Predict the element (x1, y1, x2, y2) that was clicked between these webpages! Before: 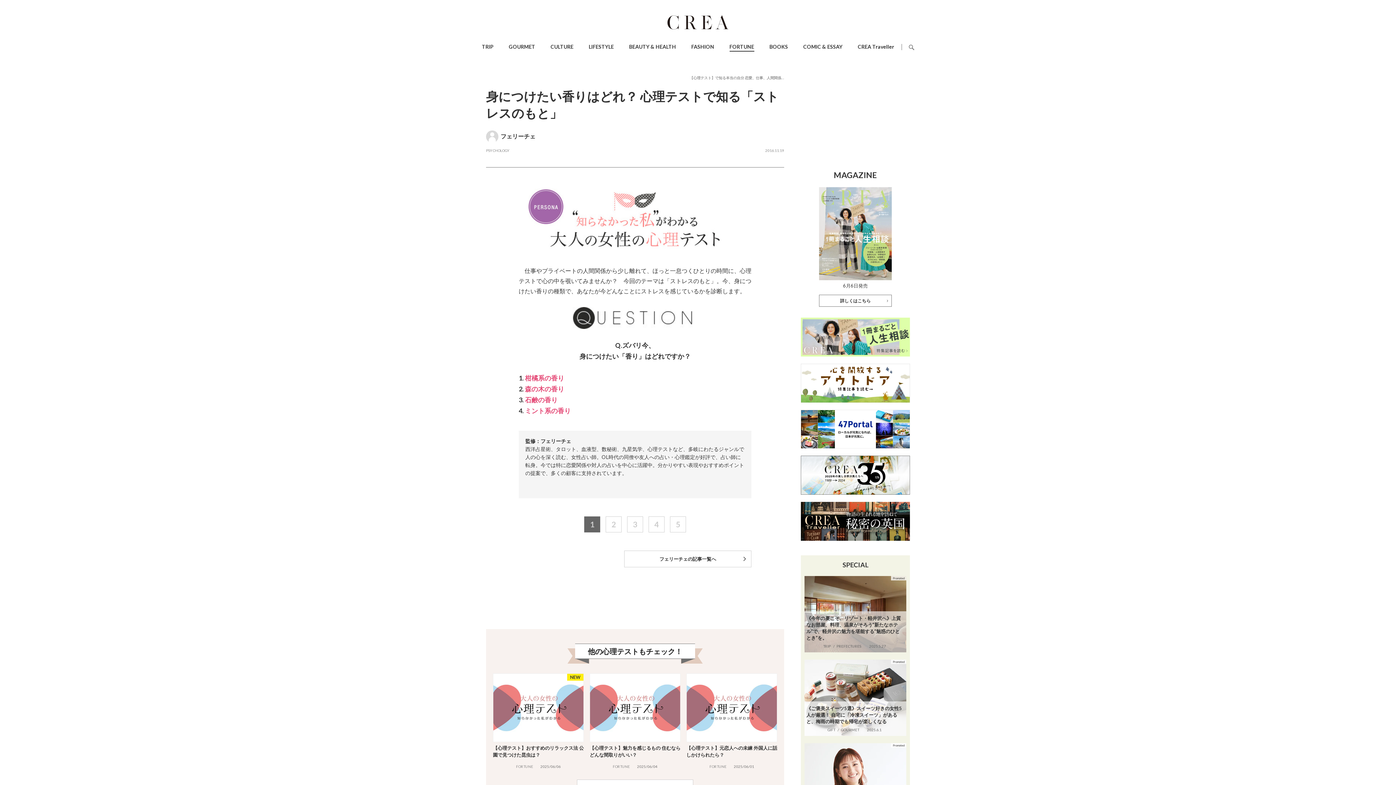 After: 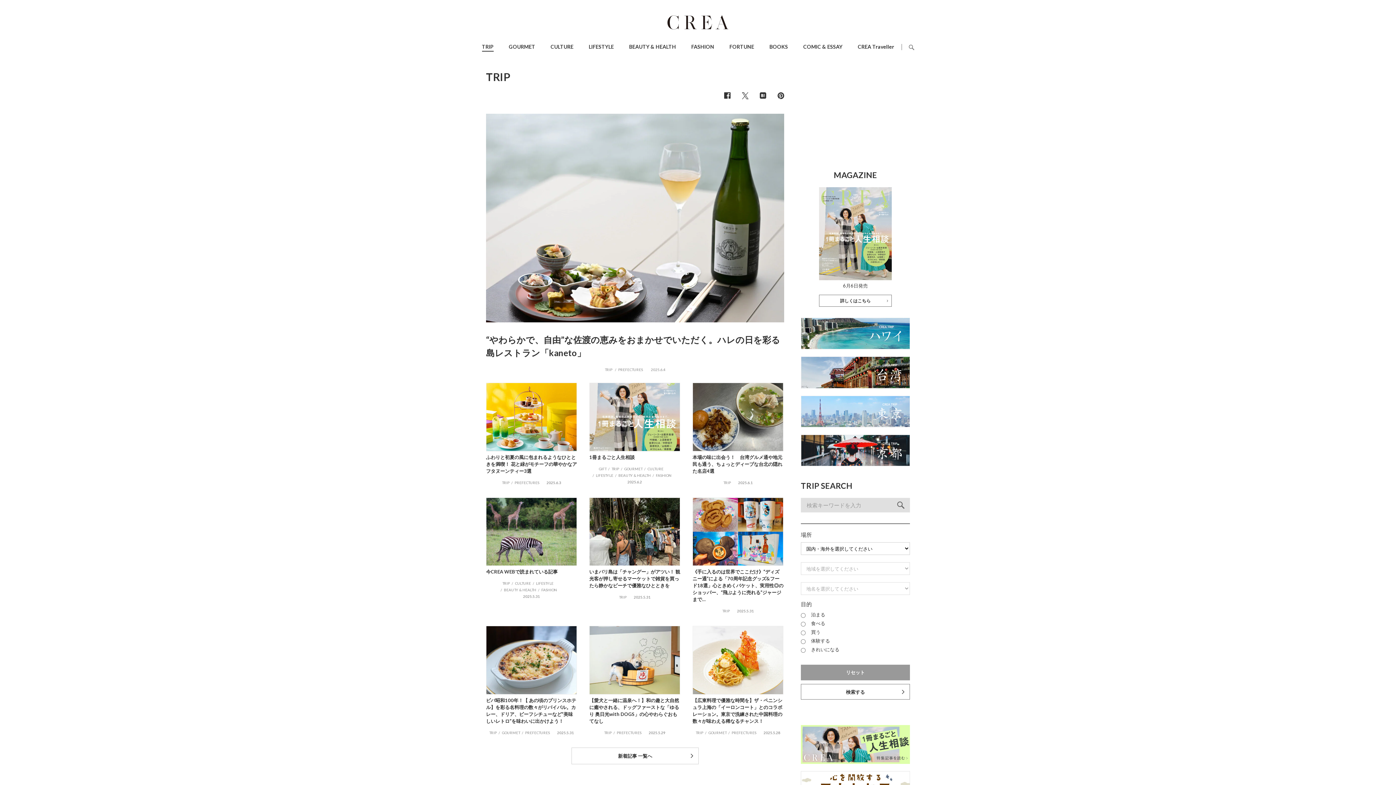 Action: label: TRIP bbox: (482, 43, 493, 49)